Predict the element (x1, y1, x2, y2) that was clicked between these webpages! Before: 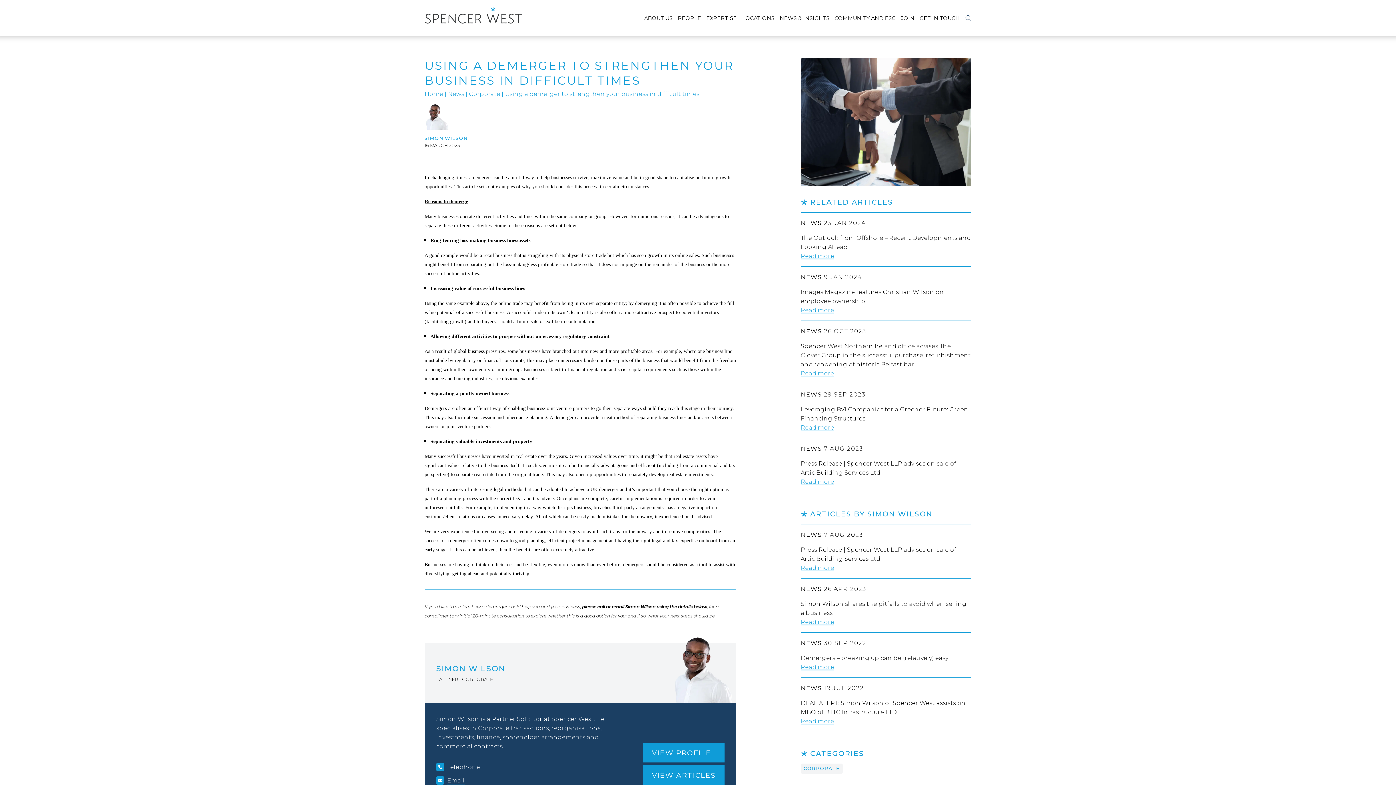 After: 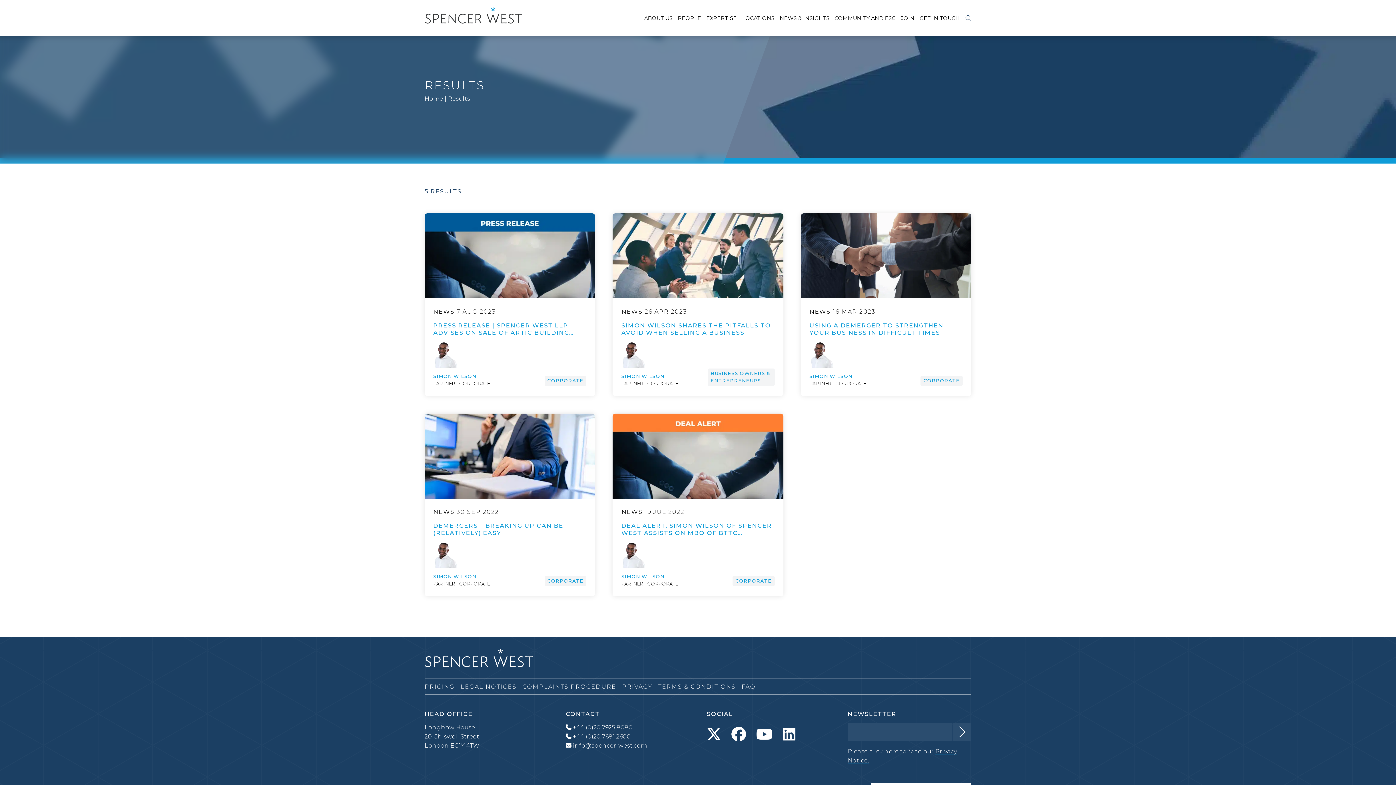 Action: bbox: (643, 765, 724, 785) label: VIEW ARTICLES